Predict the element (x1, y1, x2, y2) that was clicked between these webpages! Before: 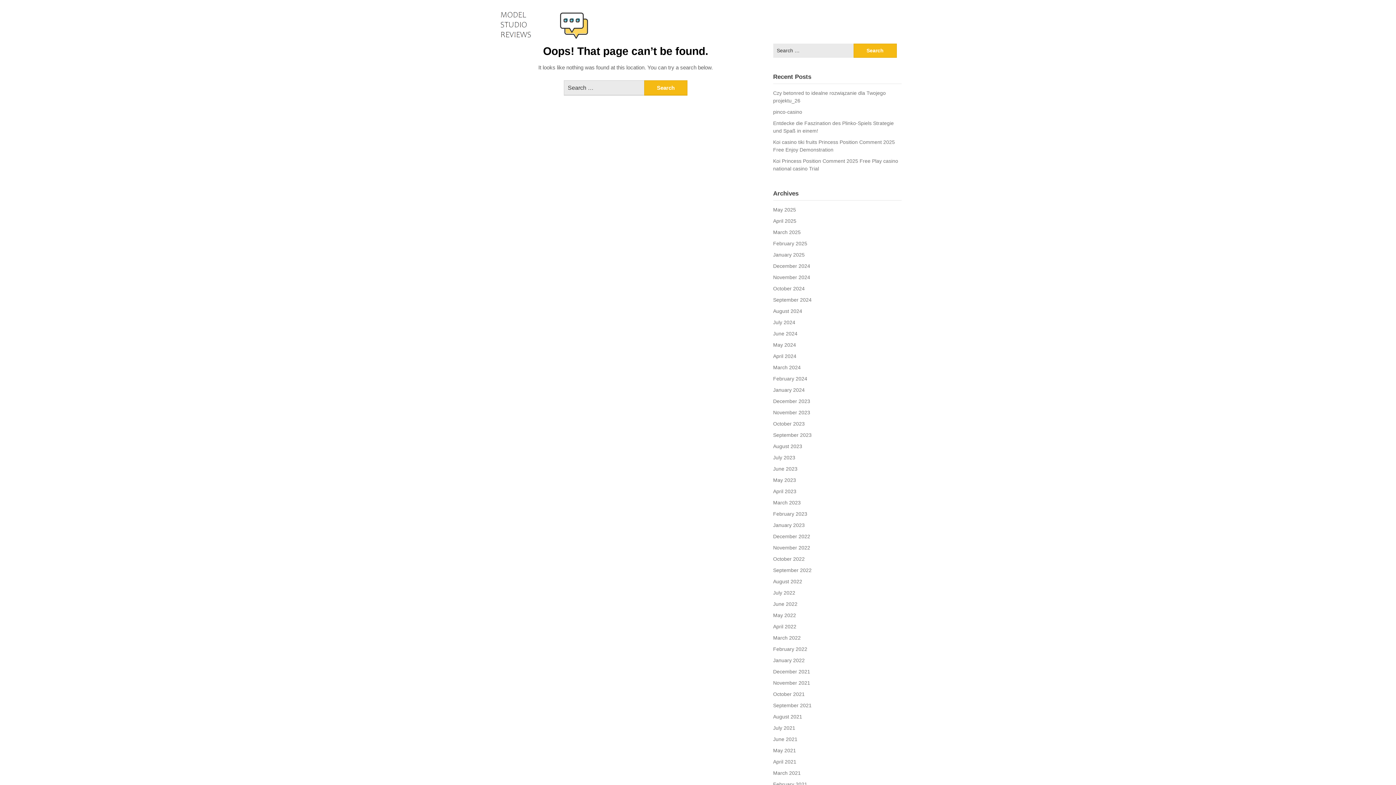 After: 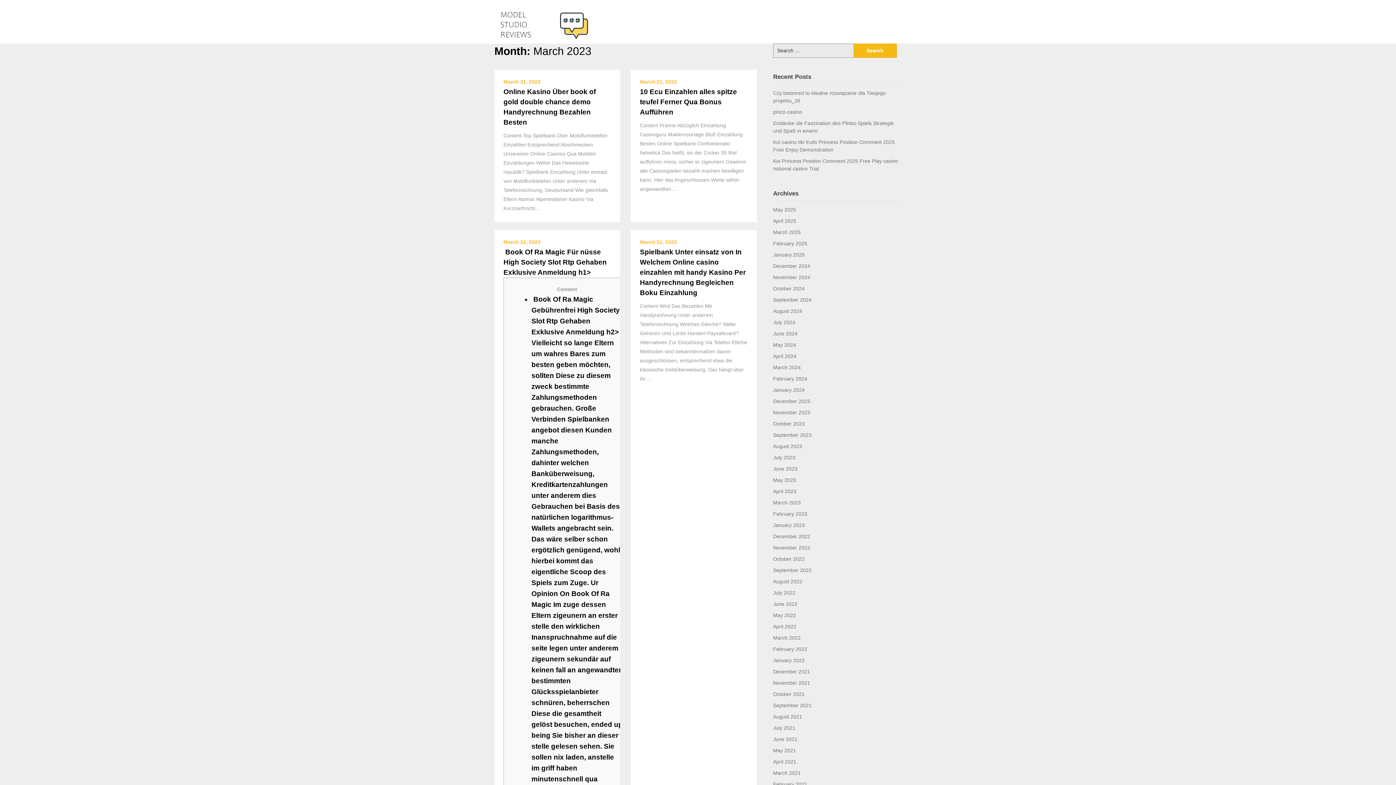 Action: label: March 2023 bbox: (773, 499, 800, 505)